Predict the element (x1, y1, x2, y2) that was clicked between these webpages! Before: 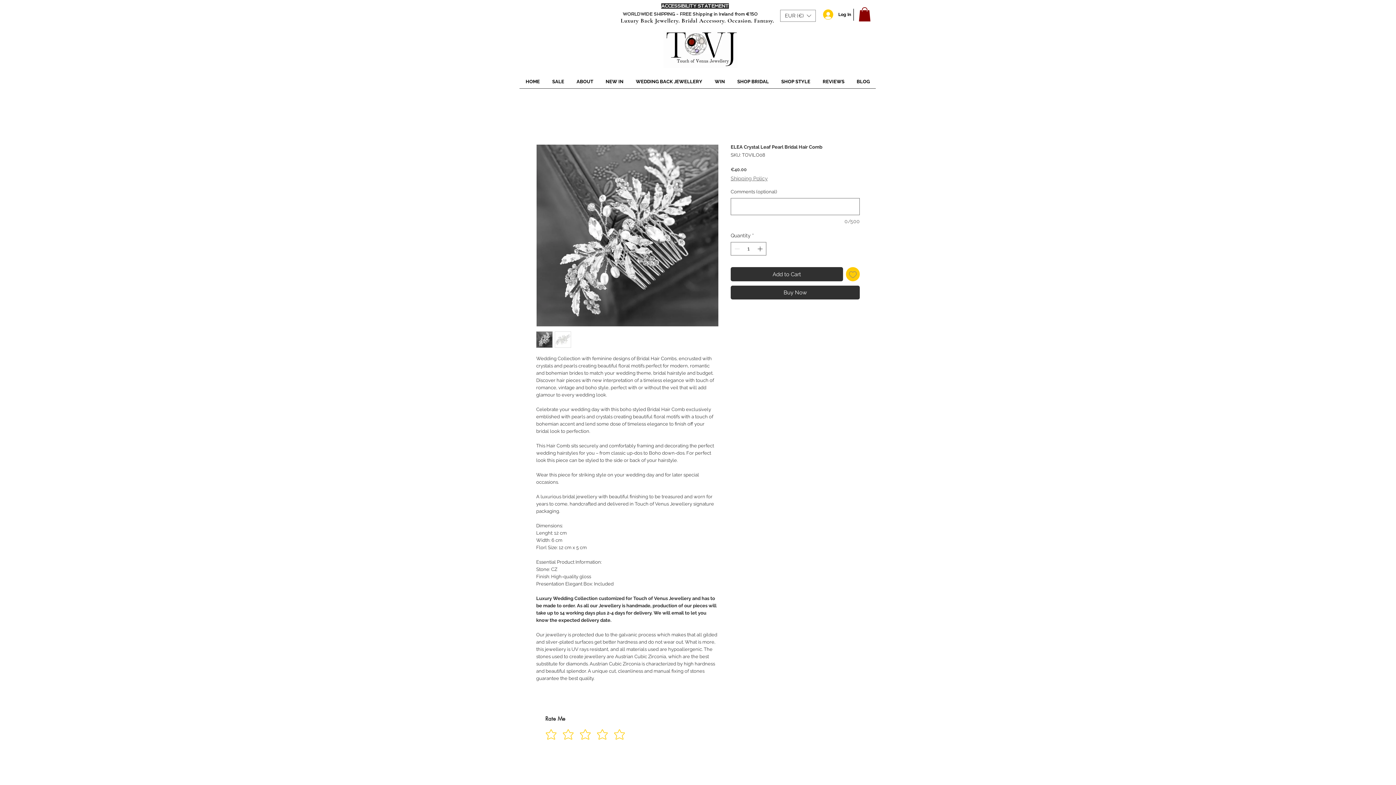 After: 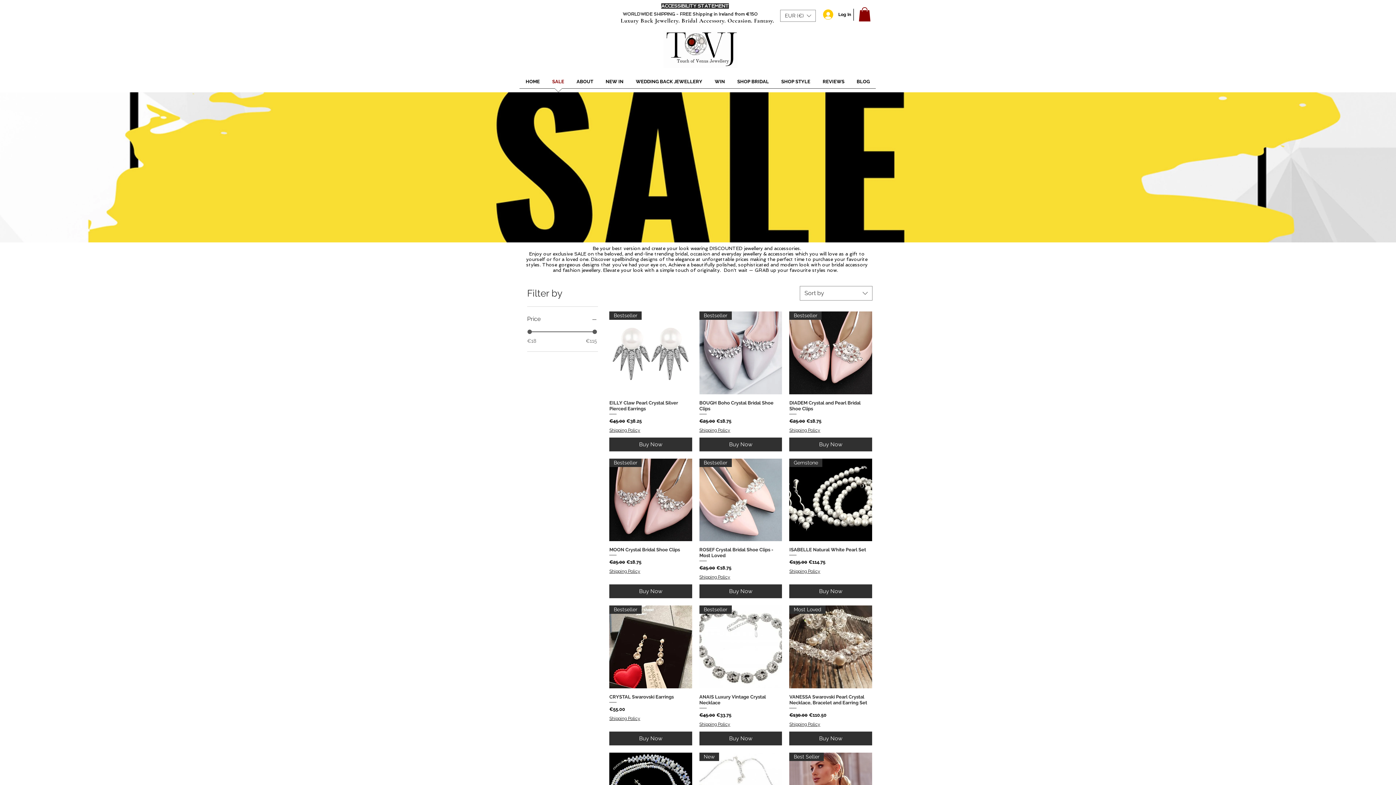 Action: label: SALE bbox: (546, 75, 570, 93)